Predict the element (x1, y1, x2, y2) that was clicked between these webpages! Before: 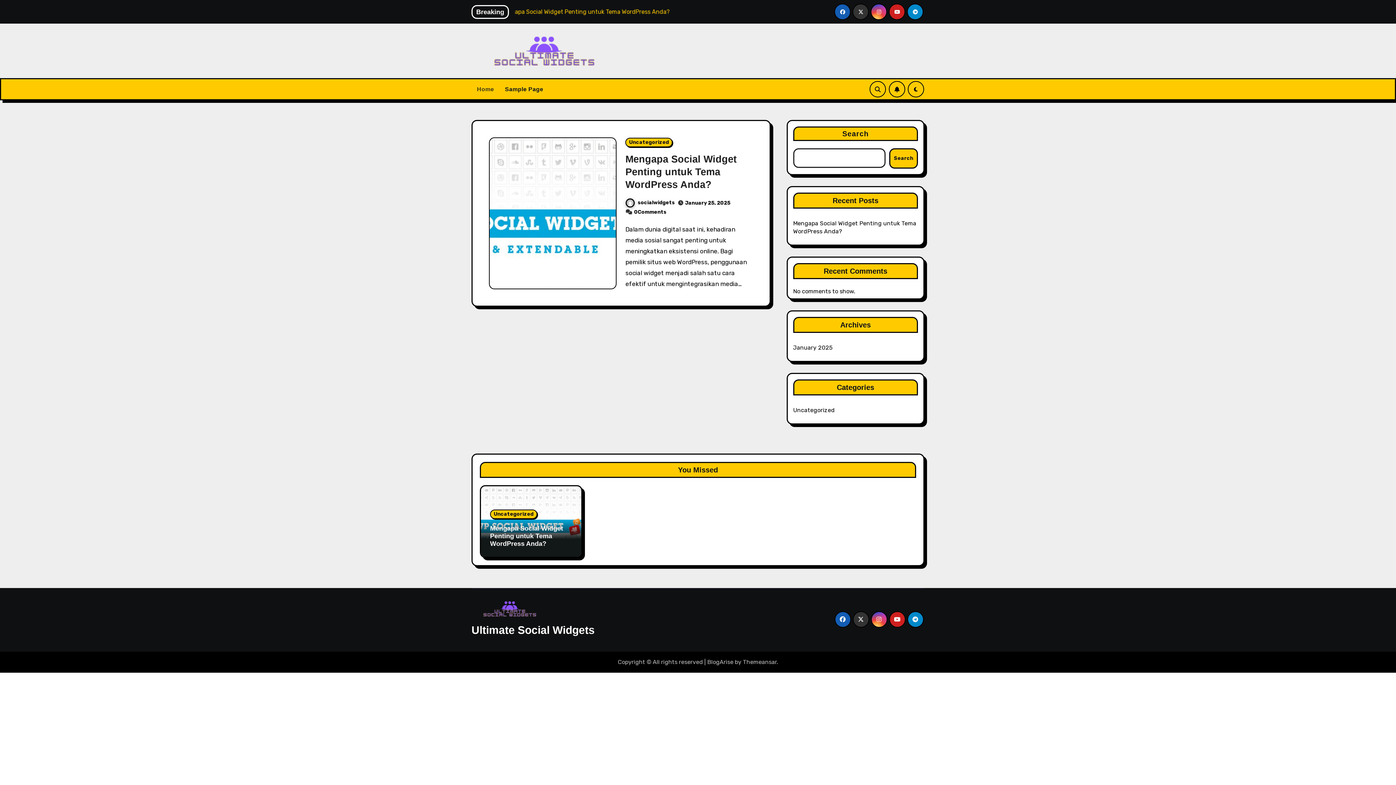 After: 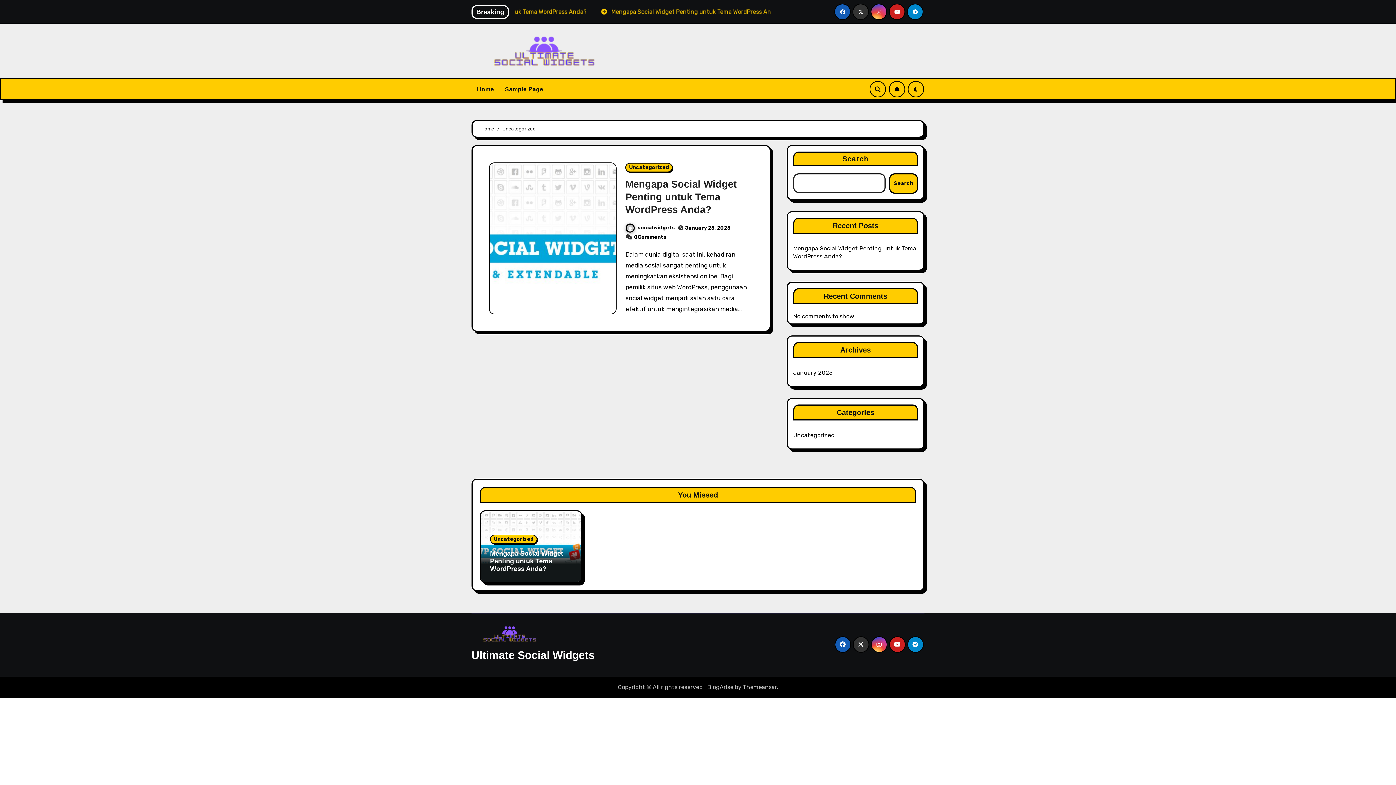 Action: label: Uncategorized bbox: (490, 509, 537, 519)